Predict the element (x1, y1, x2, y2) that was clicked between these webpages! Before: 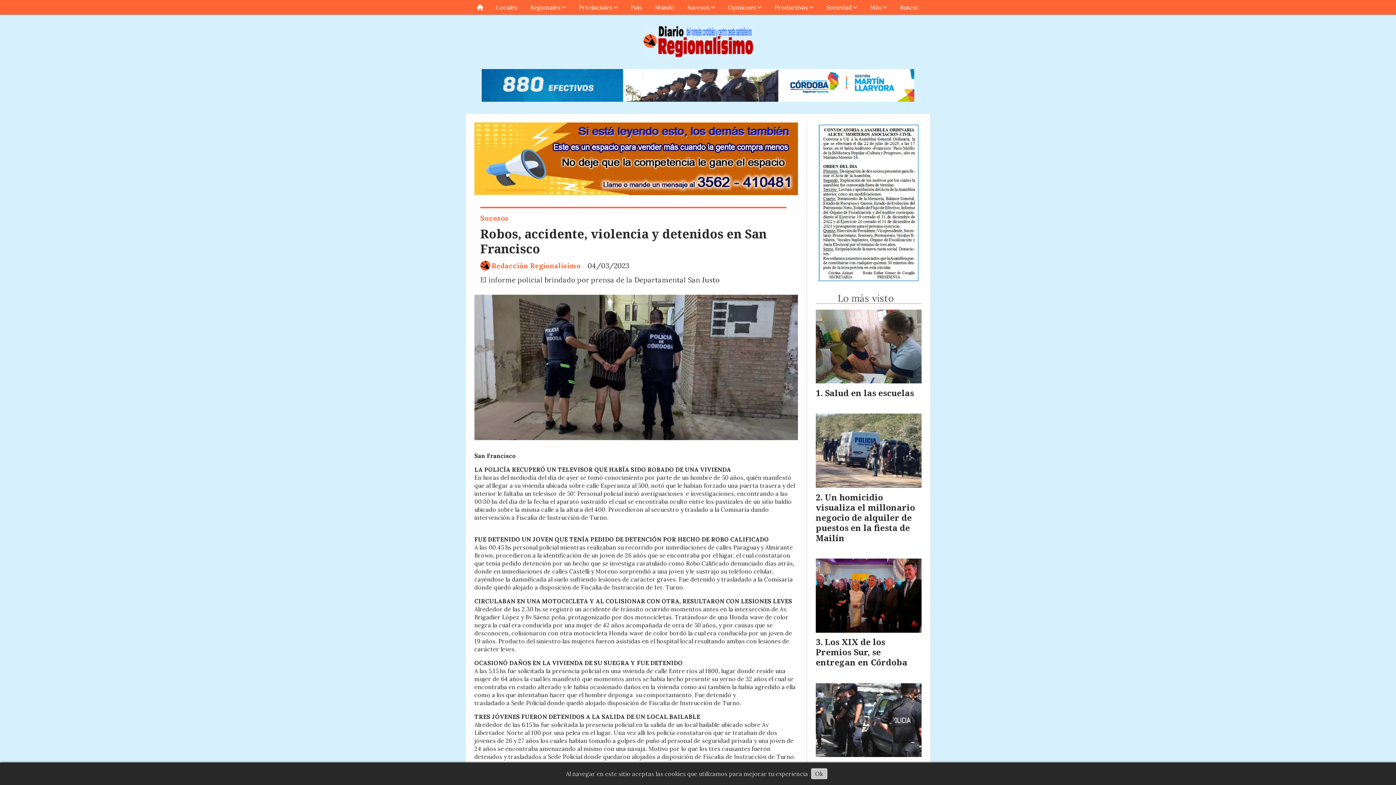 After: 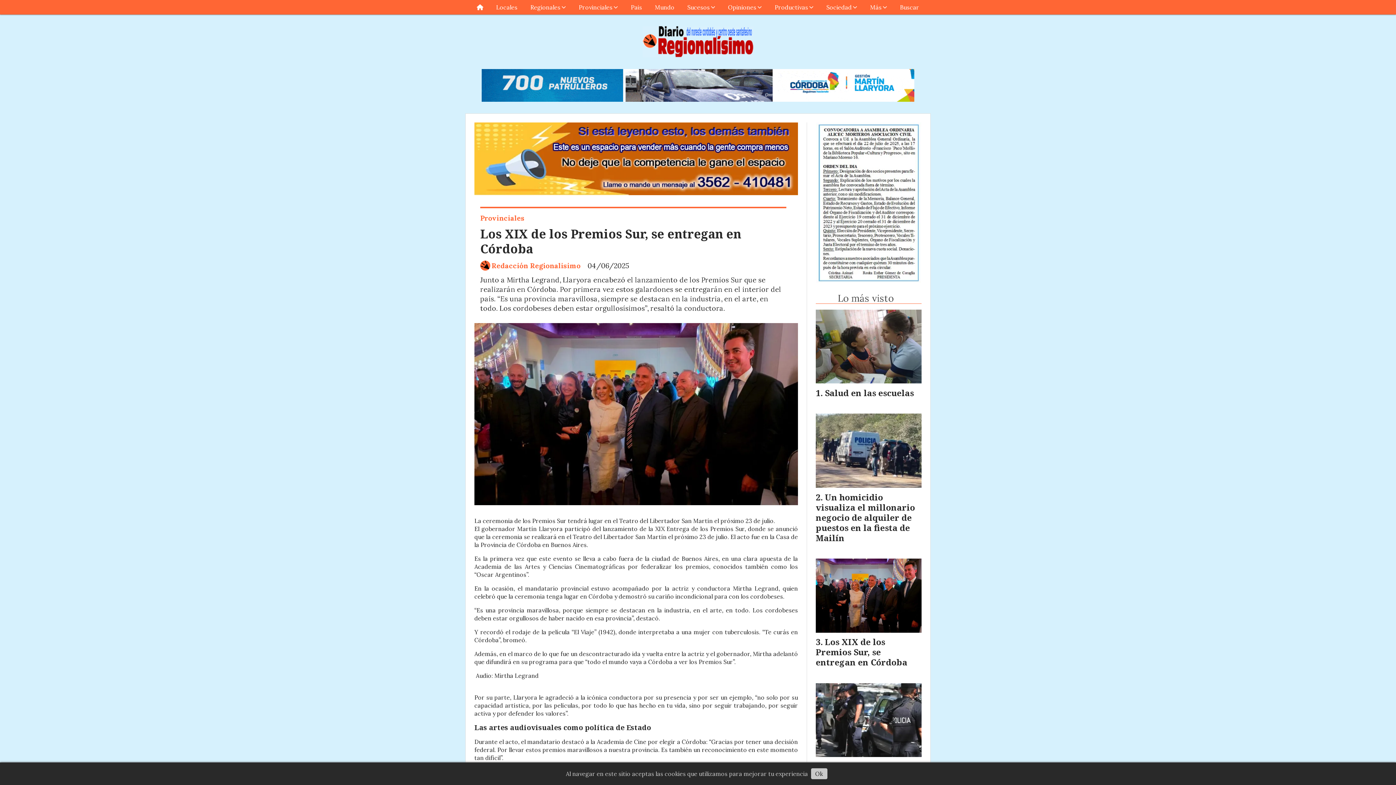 Action: bbox: (816, 558, 921, 632)